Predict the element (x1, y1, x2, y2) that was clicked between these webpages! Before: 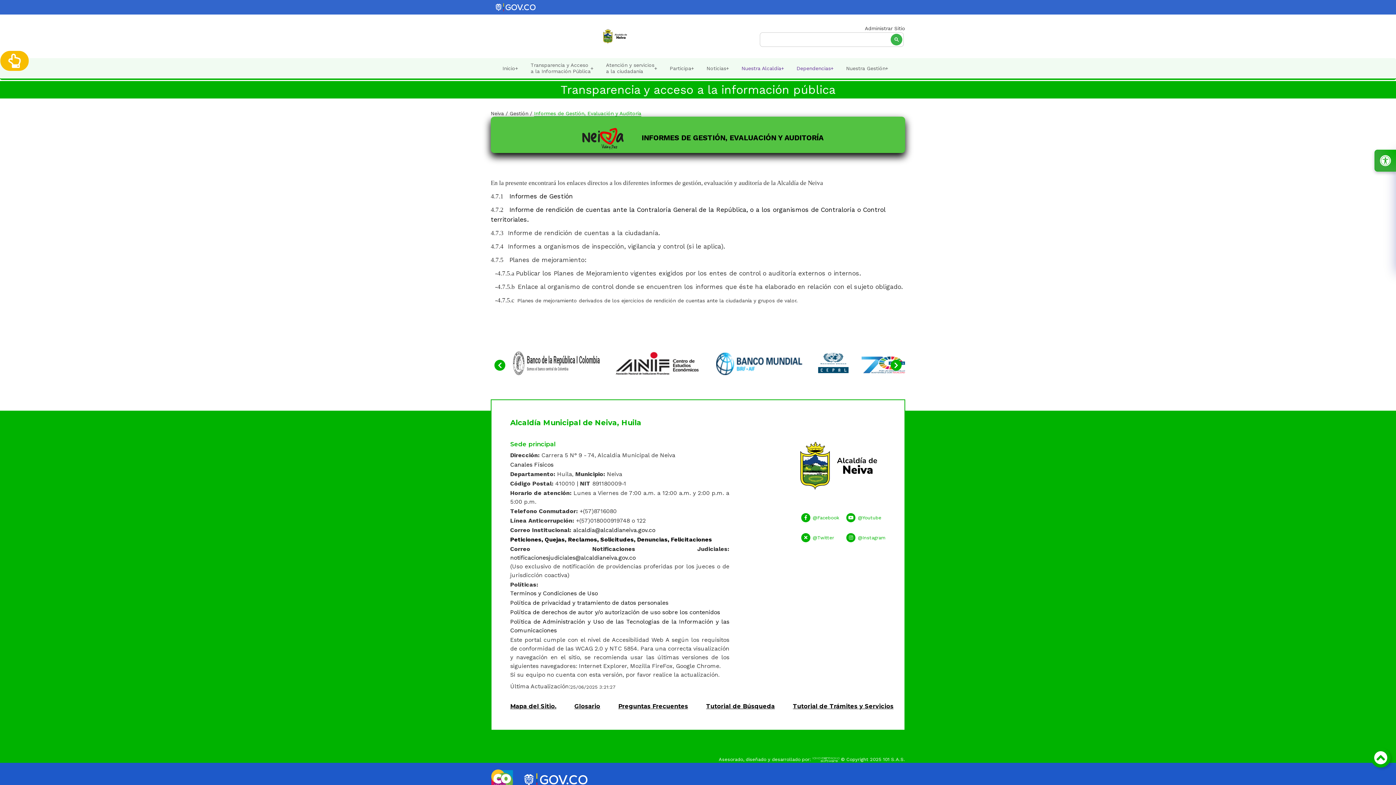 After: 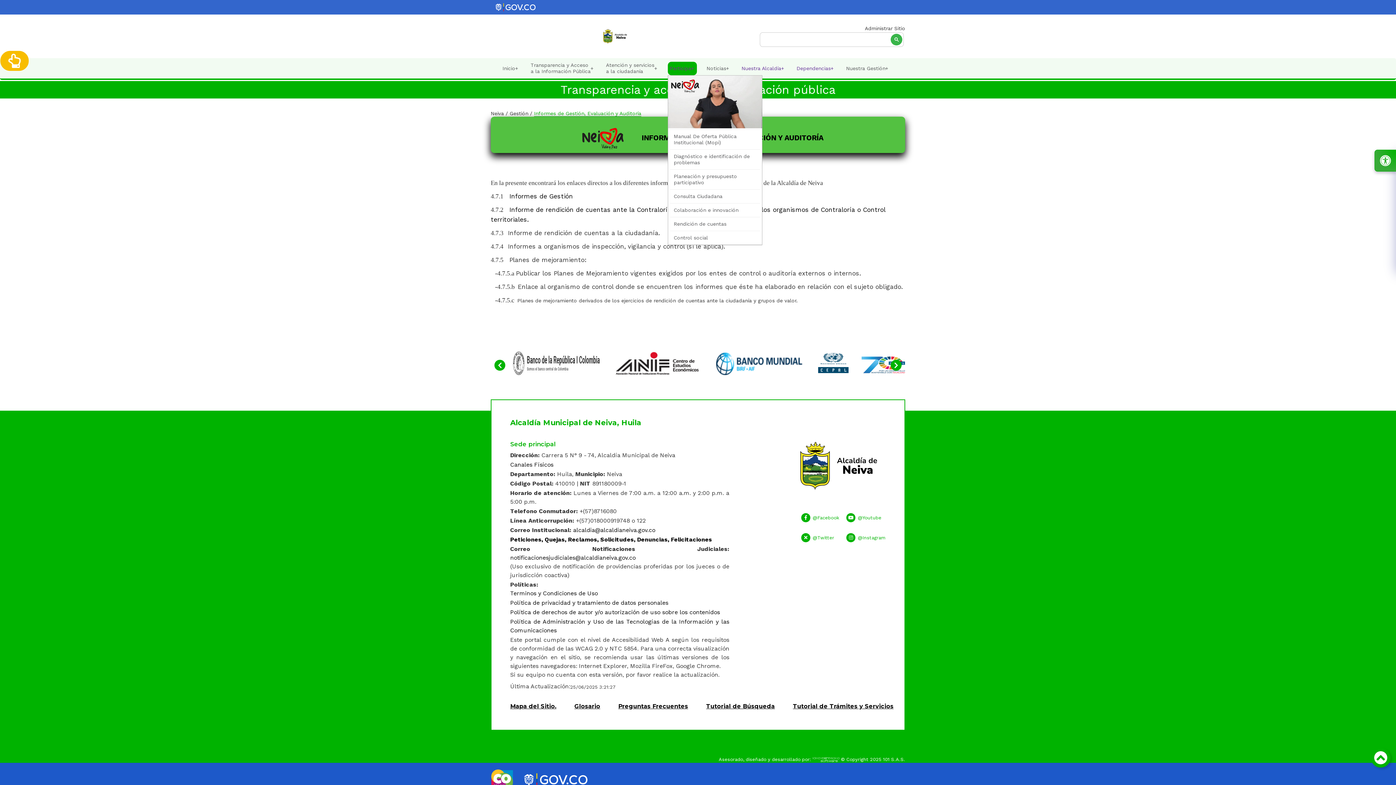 Action: bbox: (668, 61, 697, 75) label: participa